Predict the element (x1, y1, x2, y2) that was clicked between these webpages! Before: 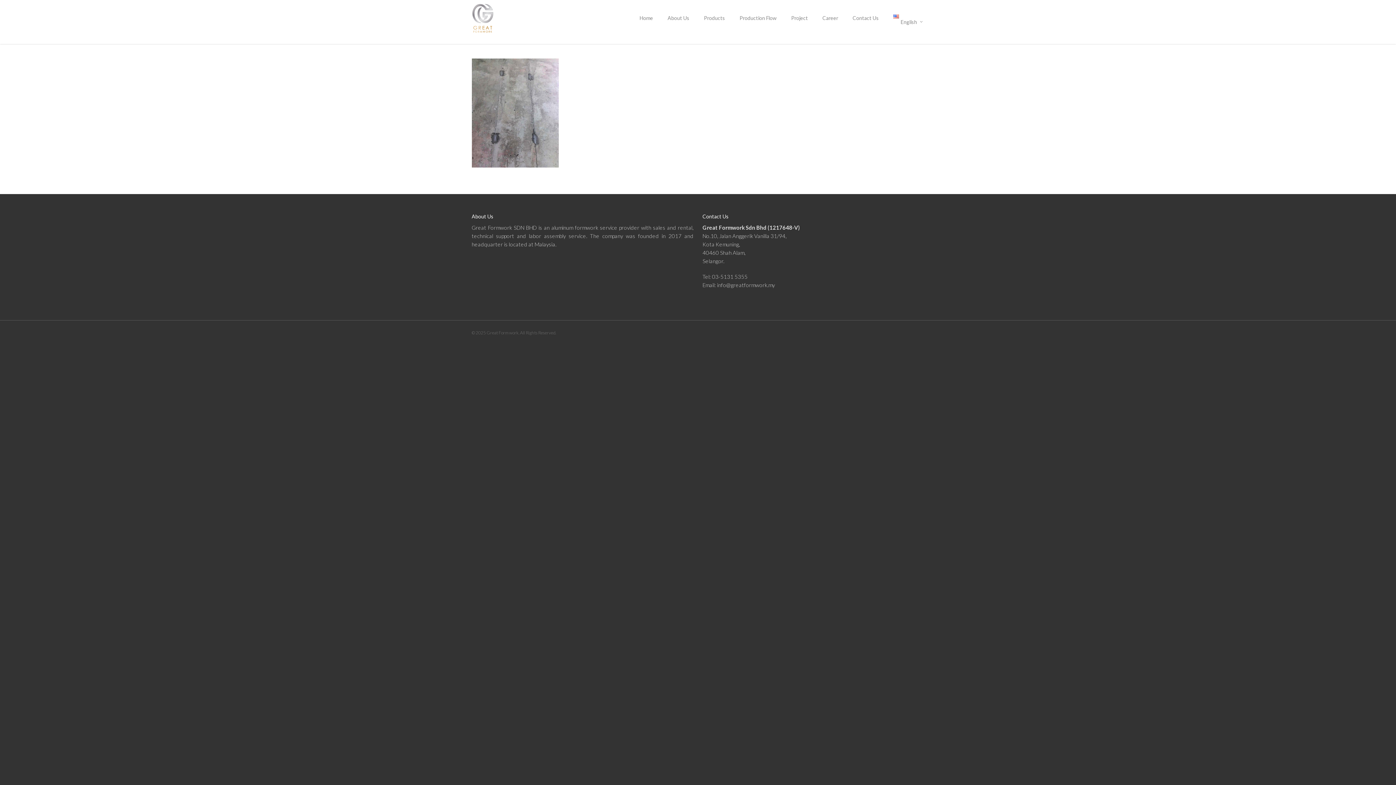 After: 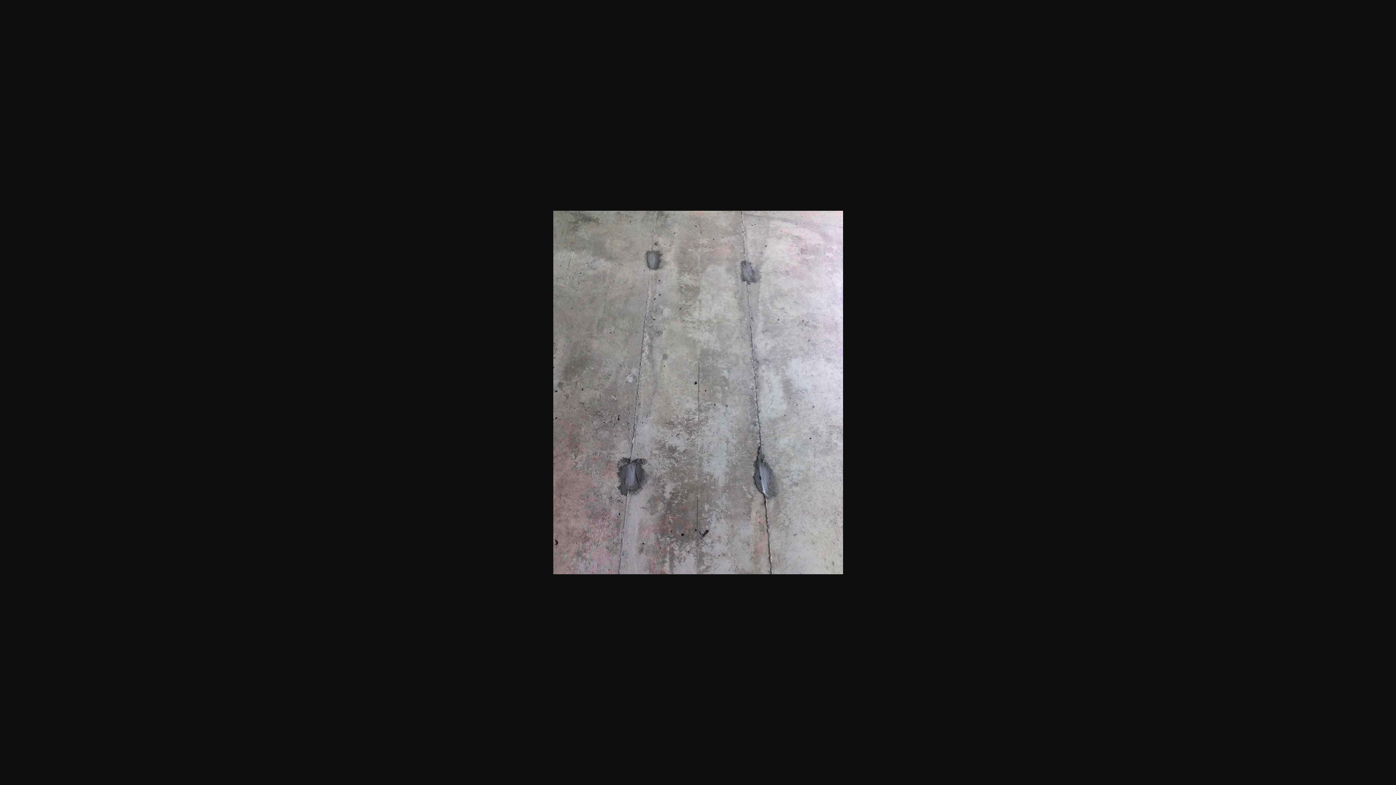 Action: bbox: (471, 162, 558, 168)